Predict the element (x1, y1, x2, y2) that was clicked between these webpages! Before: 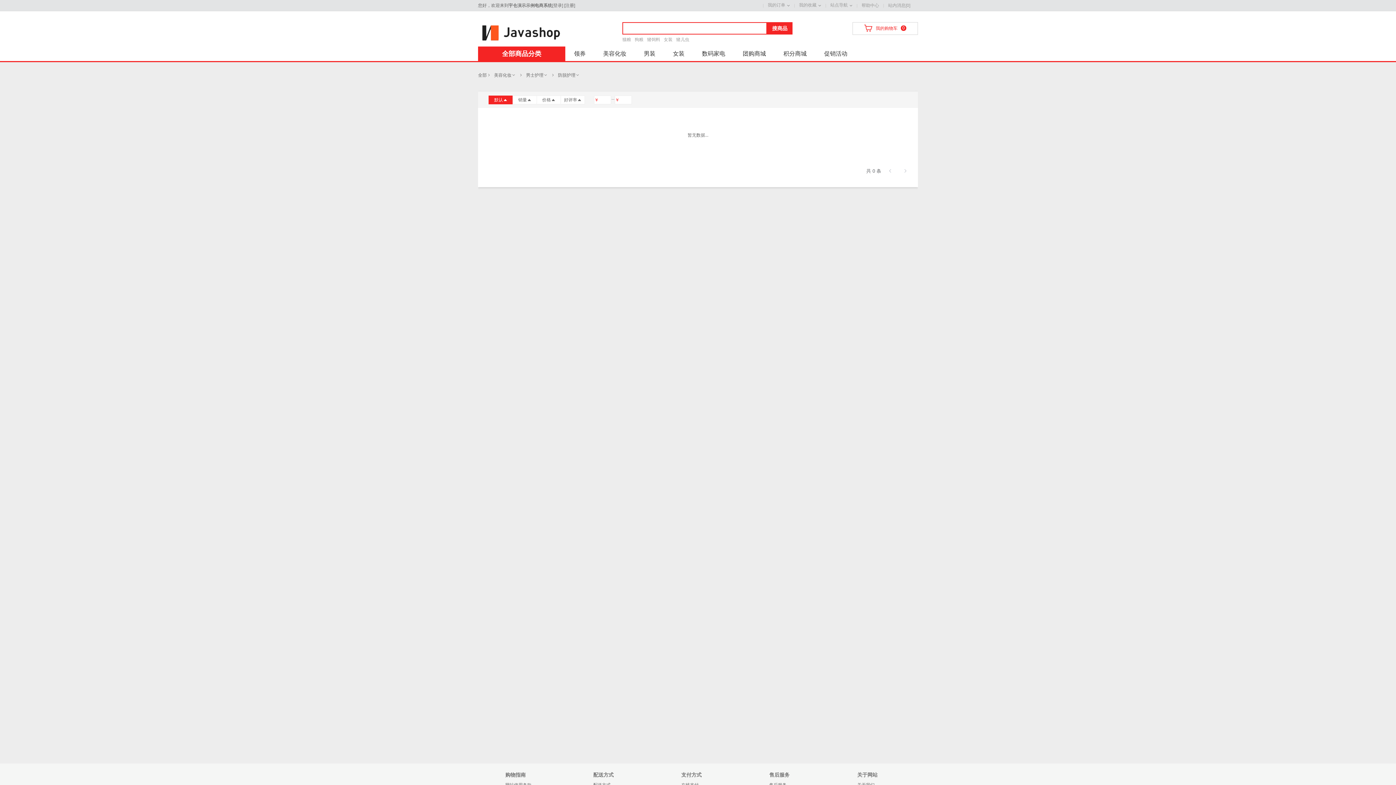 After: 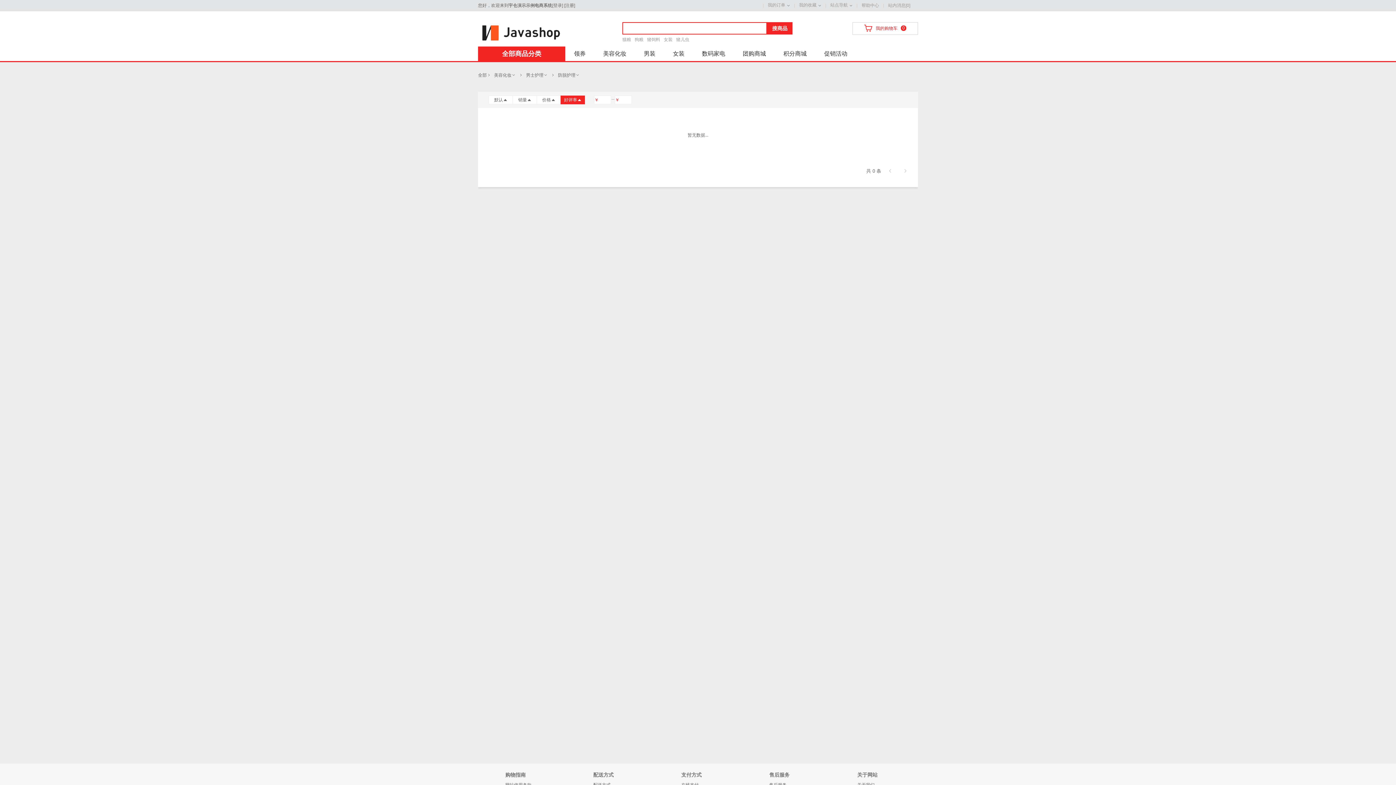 Action: label: 好评率 bbox: (560, 95, 585, 104)